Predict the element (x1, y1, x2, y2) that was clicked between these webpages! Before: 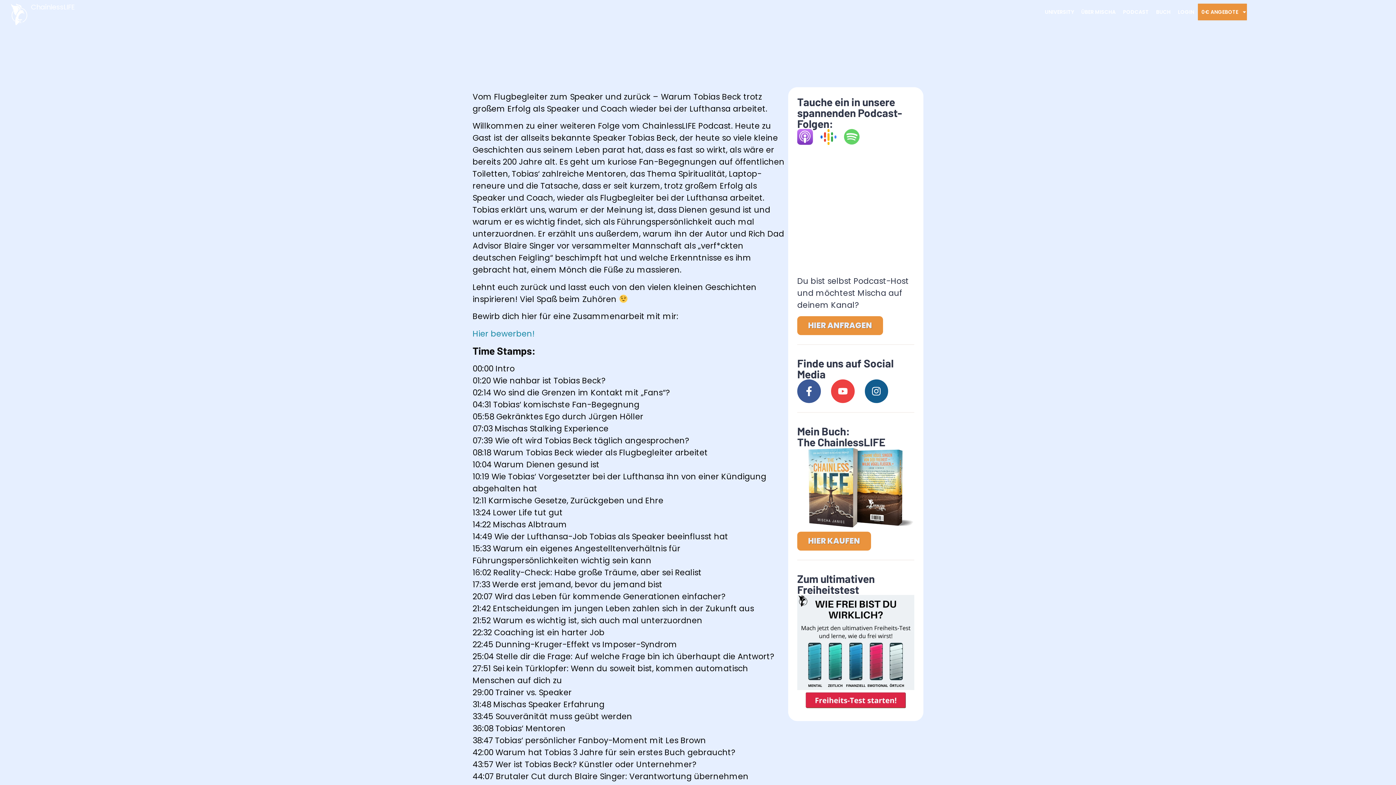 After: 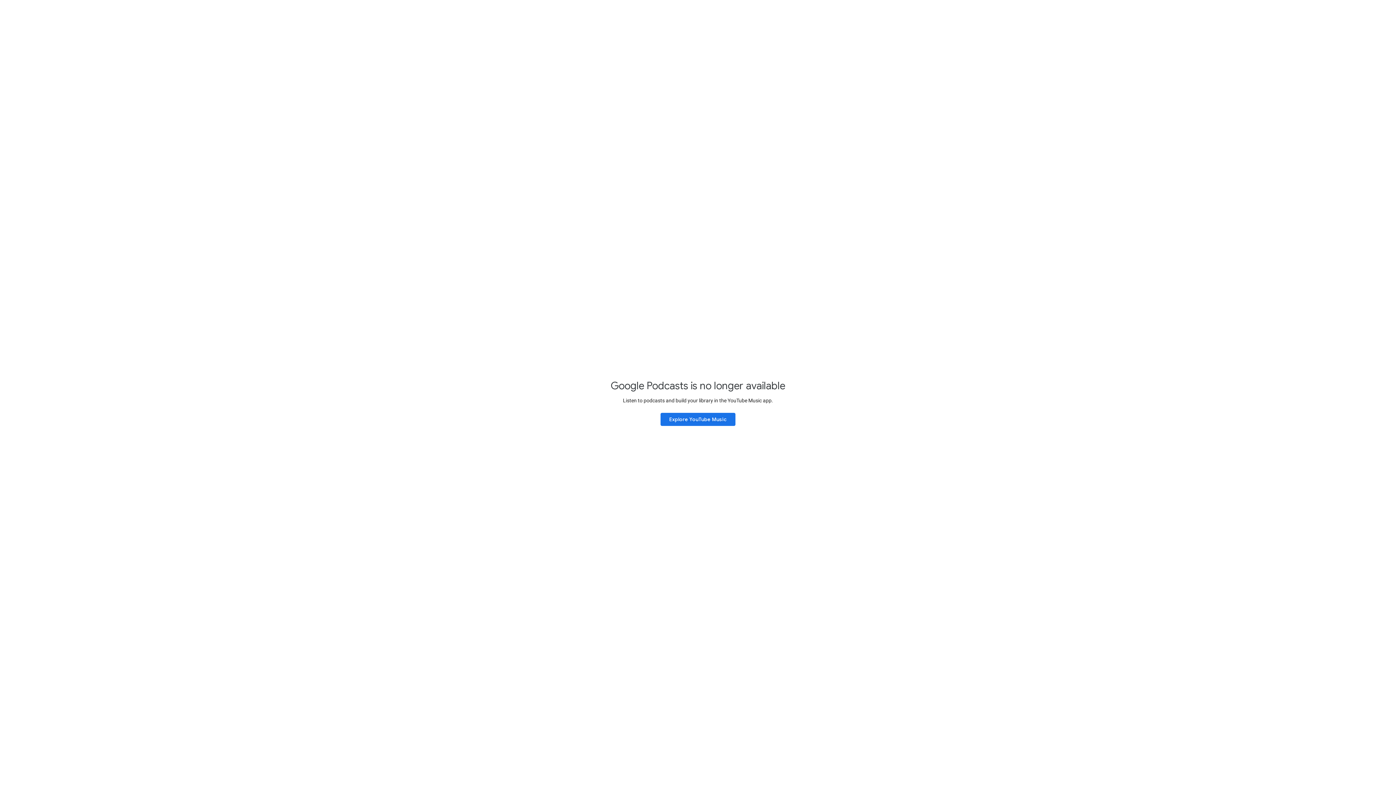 Action: bbox: (820, 129, 836, 145)